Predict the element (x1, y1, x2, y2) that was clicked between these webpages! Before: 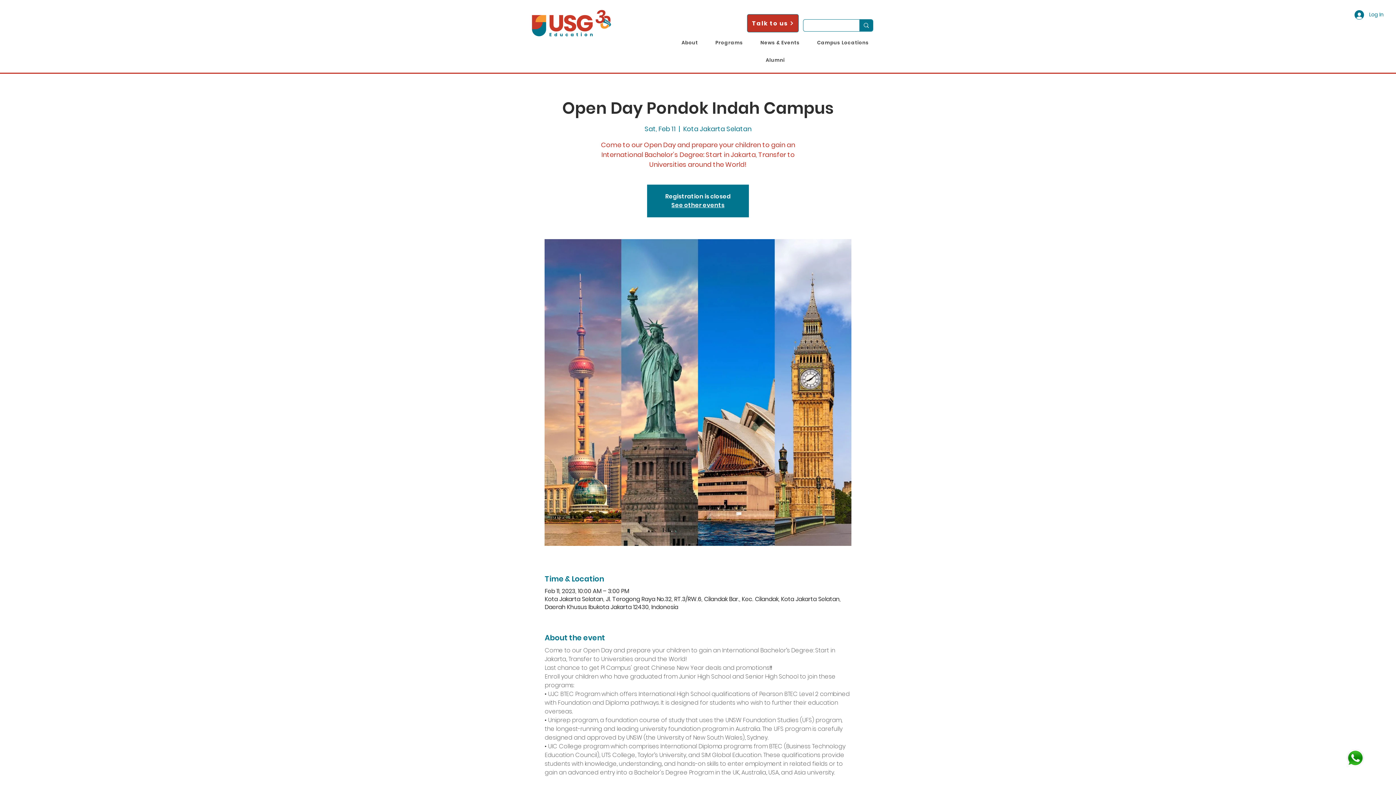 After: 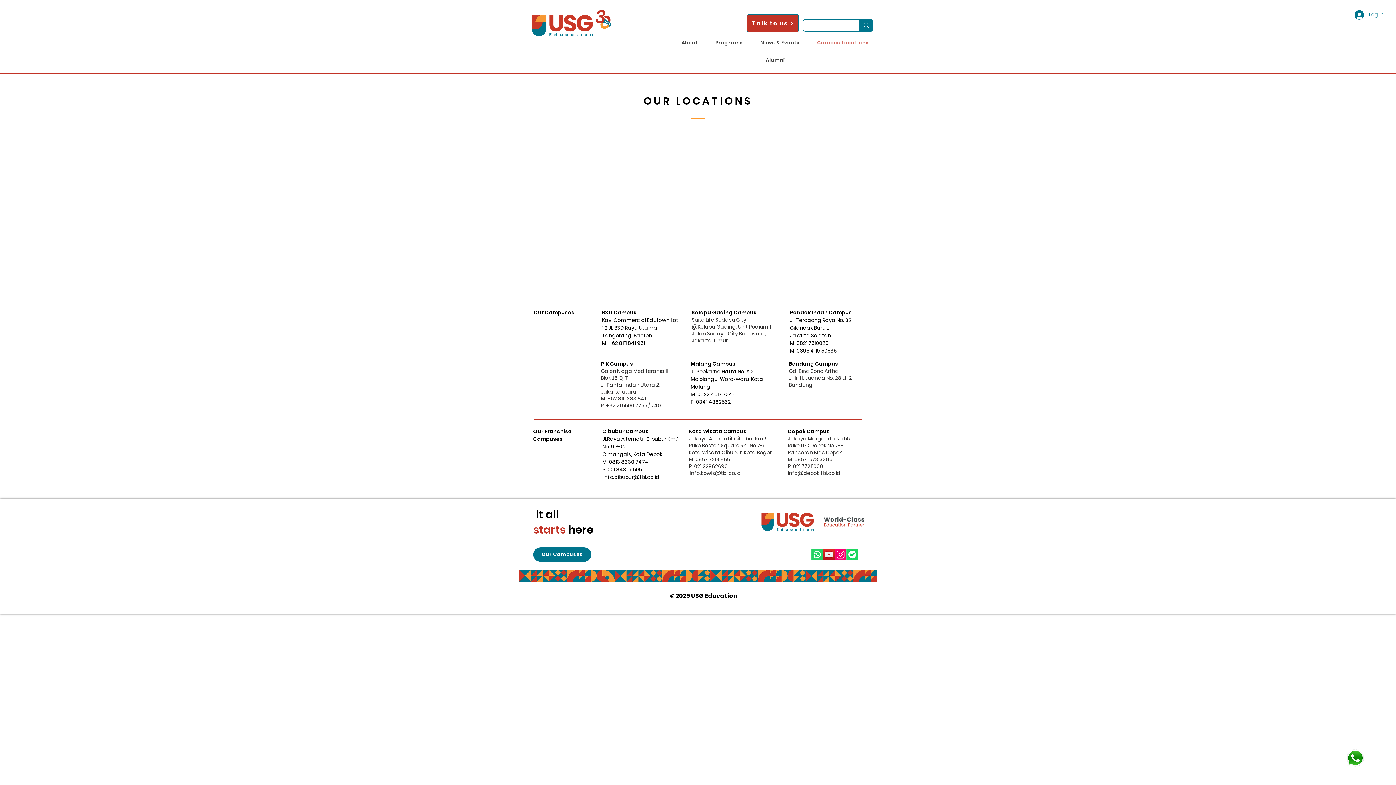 Action: label: Campus Locations bbox: (810, 35, 876, 50)